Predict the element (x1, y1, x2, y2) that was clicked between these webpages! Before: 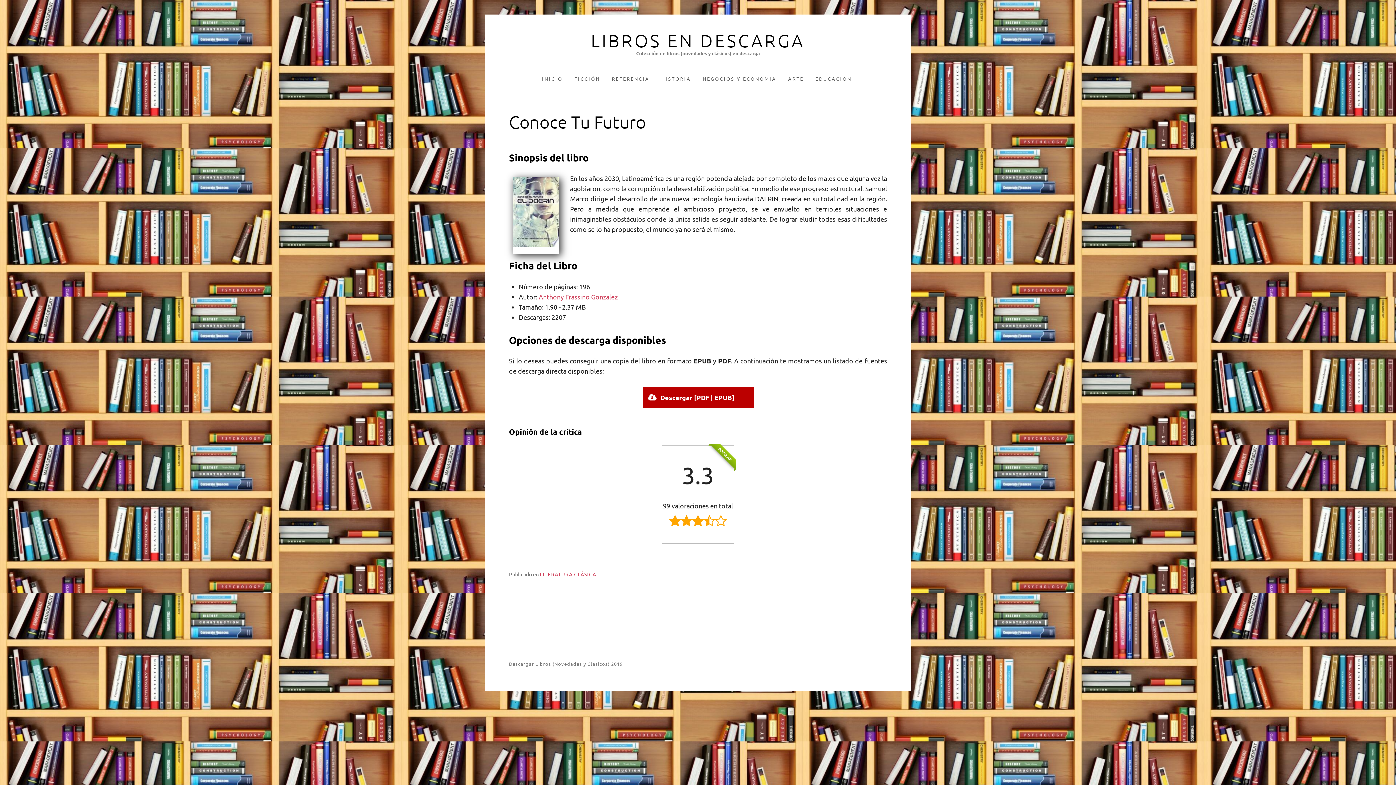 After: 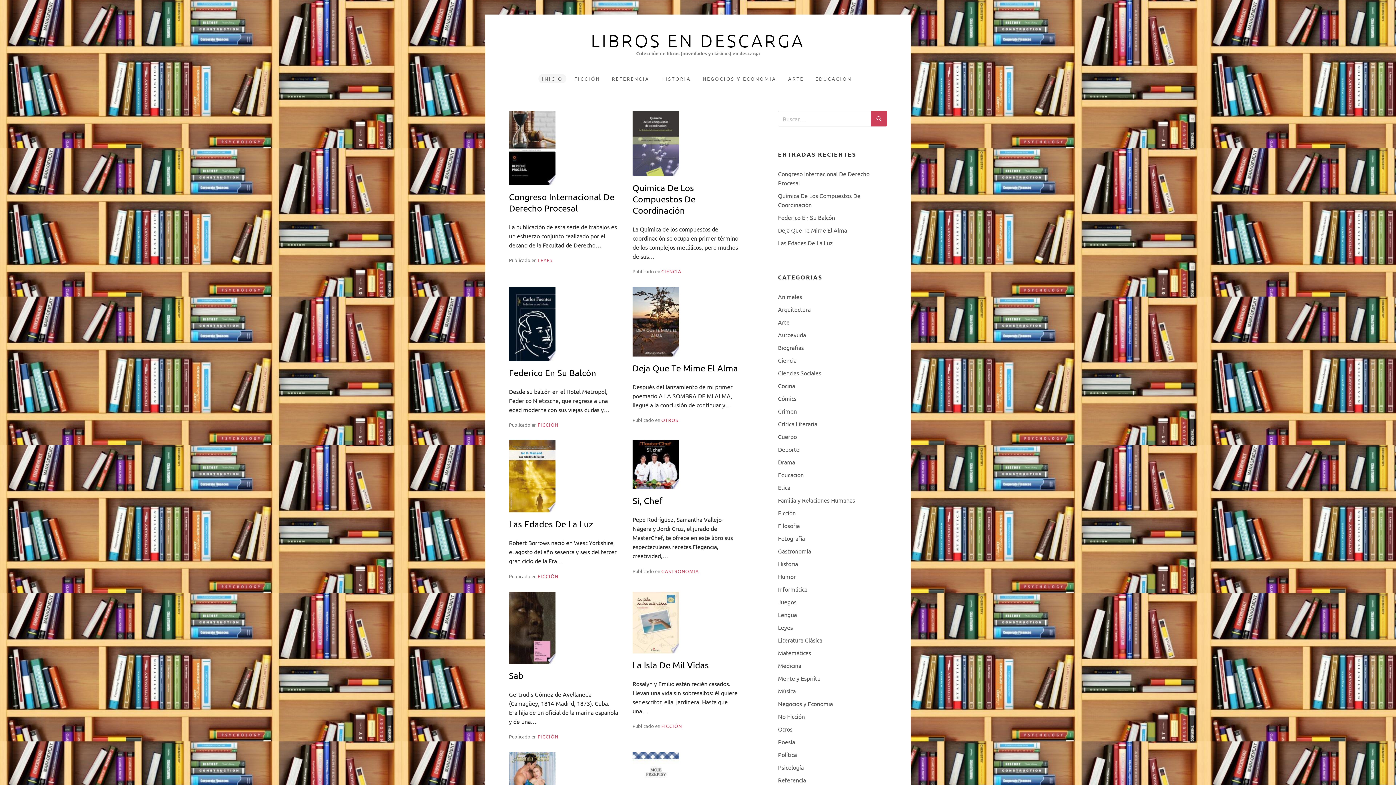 Action: label: INICIO bbox: (538, 74, 566, 83)